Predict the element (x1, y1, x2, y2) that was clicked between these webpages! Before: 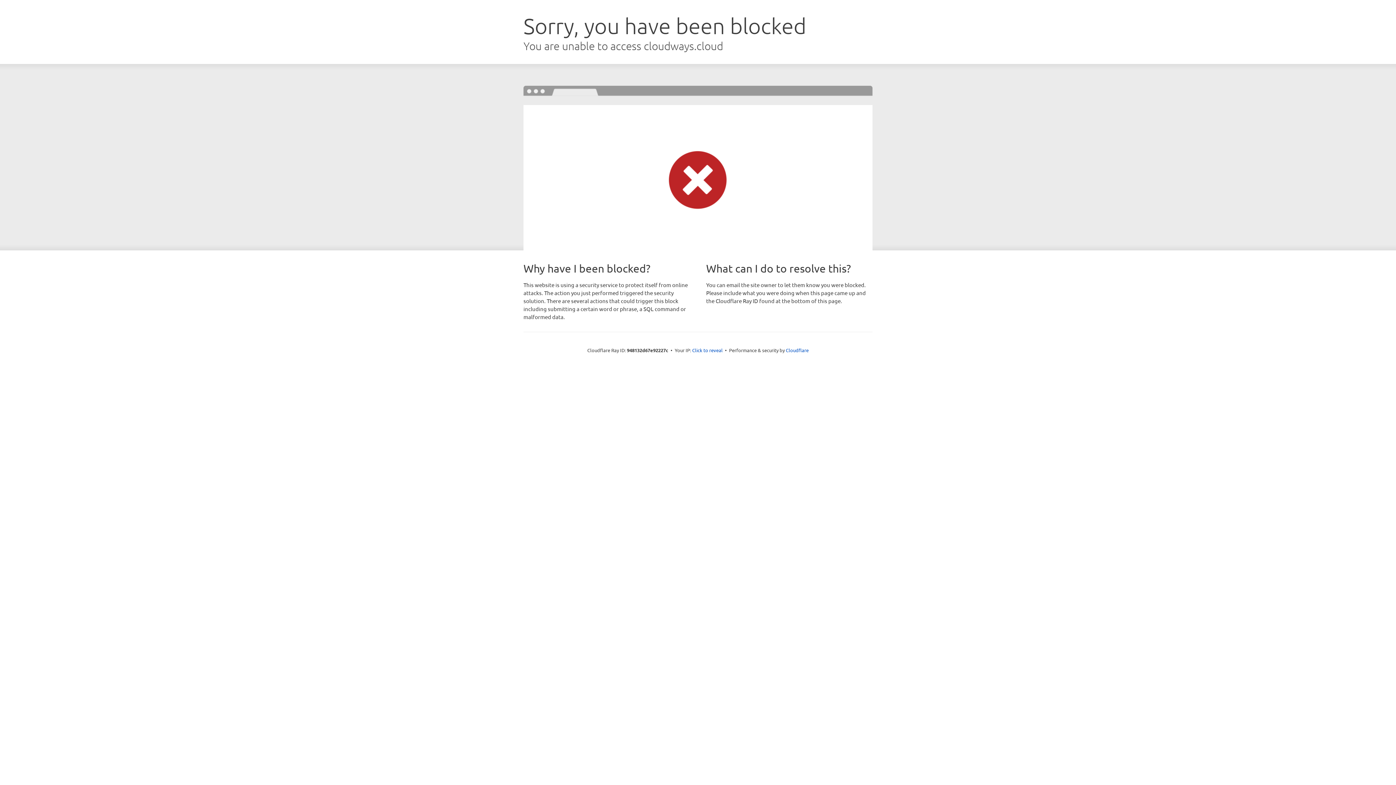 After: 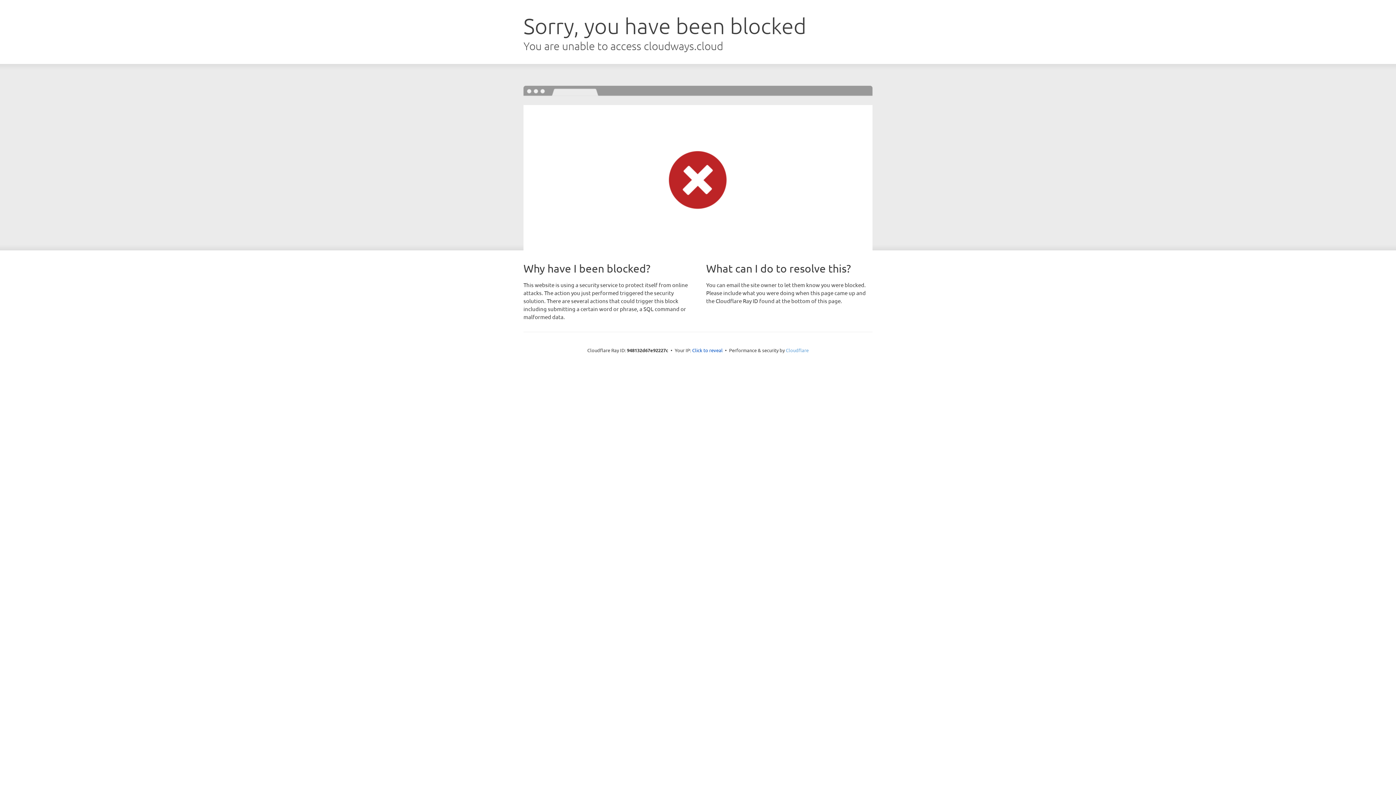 Action: bbox: (786, 347, 808, 353) label: Cloudflare